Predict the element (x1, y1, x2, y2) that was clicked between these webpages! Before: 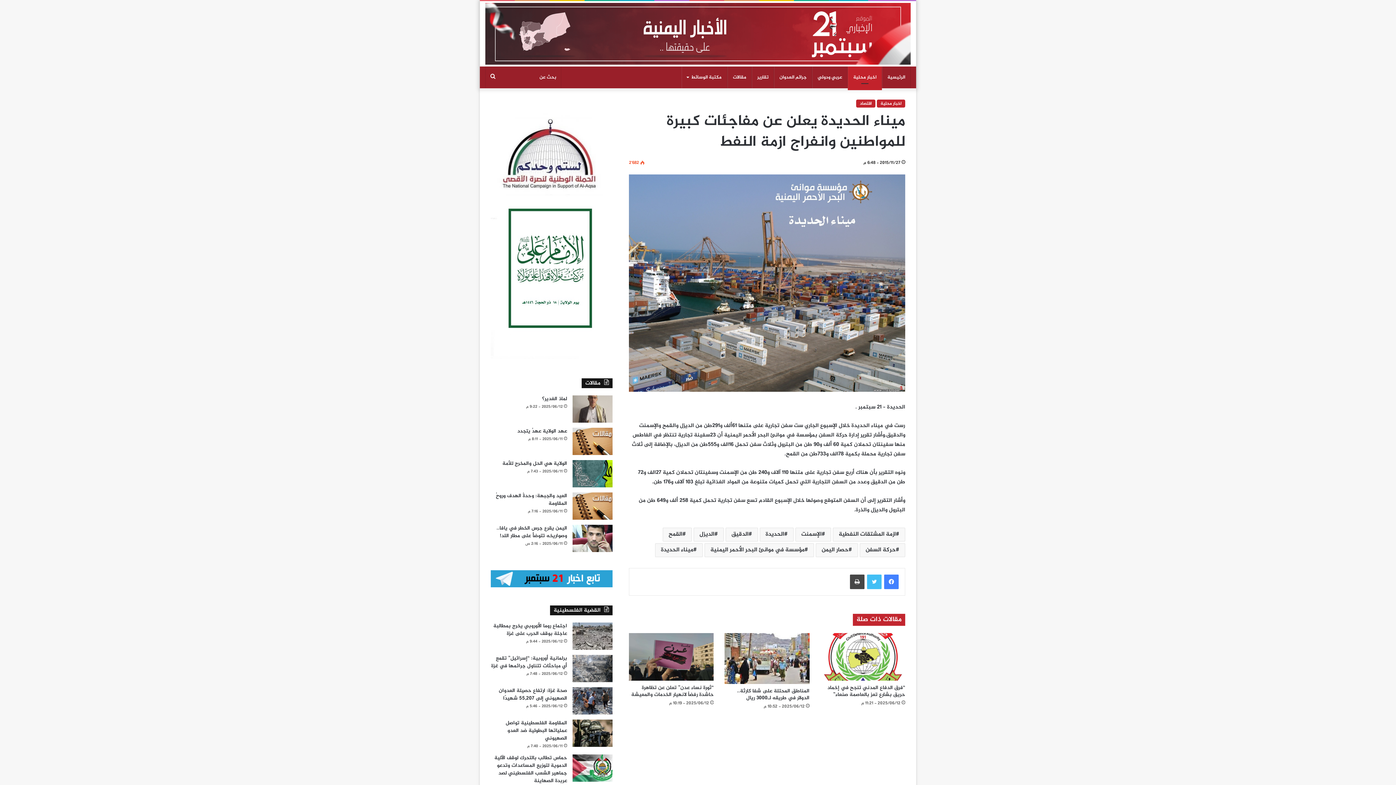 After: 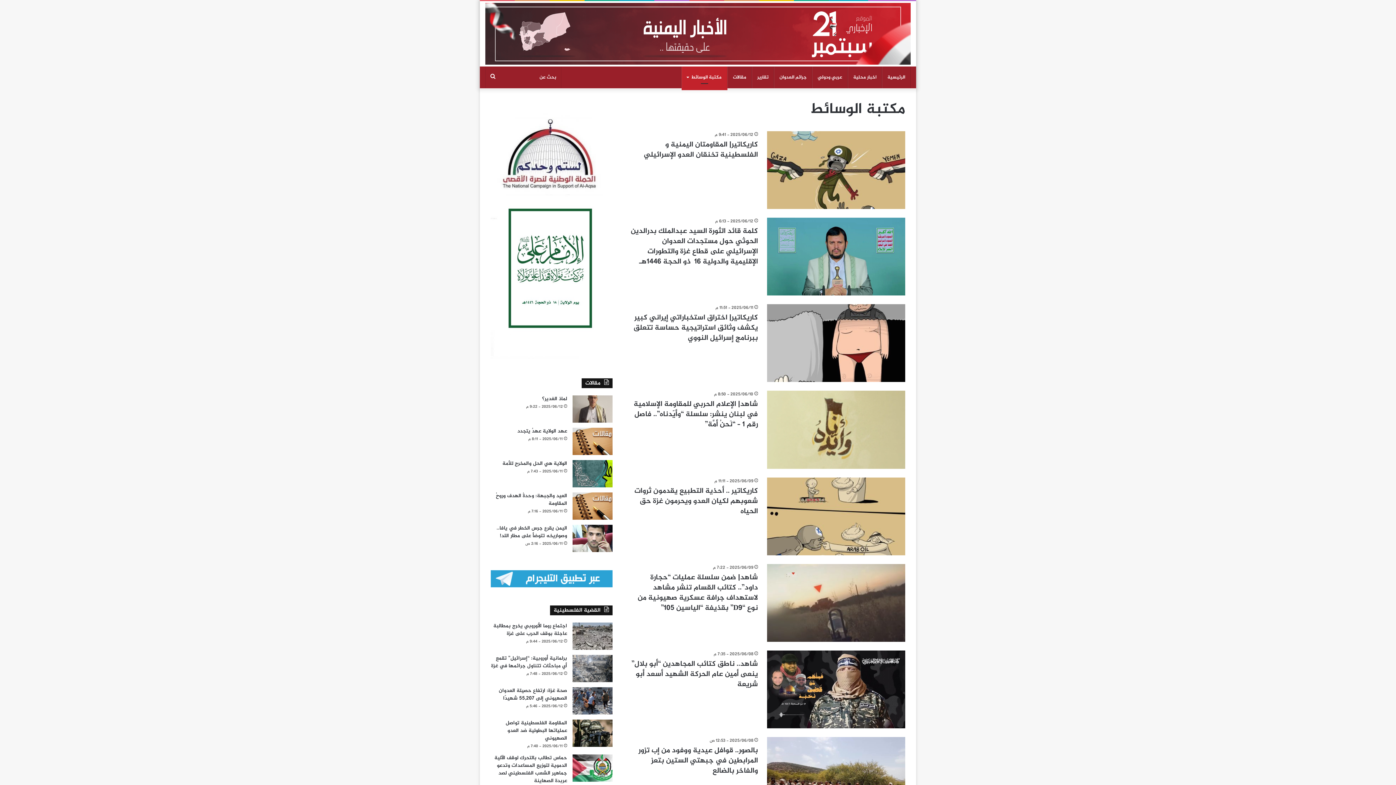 Action: bbox: (681, 66, 727, 88) label: مكتبة الوسائط